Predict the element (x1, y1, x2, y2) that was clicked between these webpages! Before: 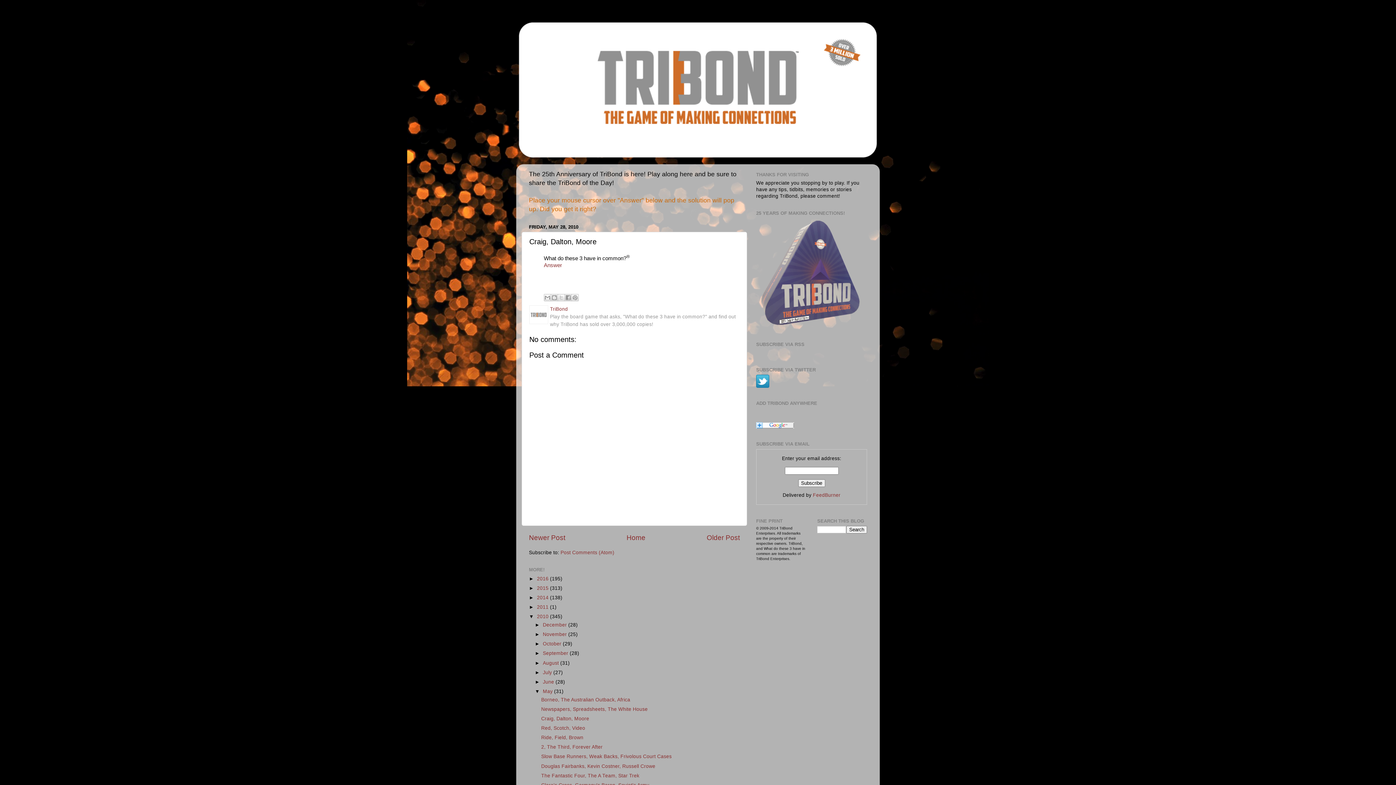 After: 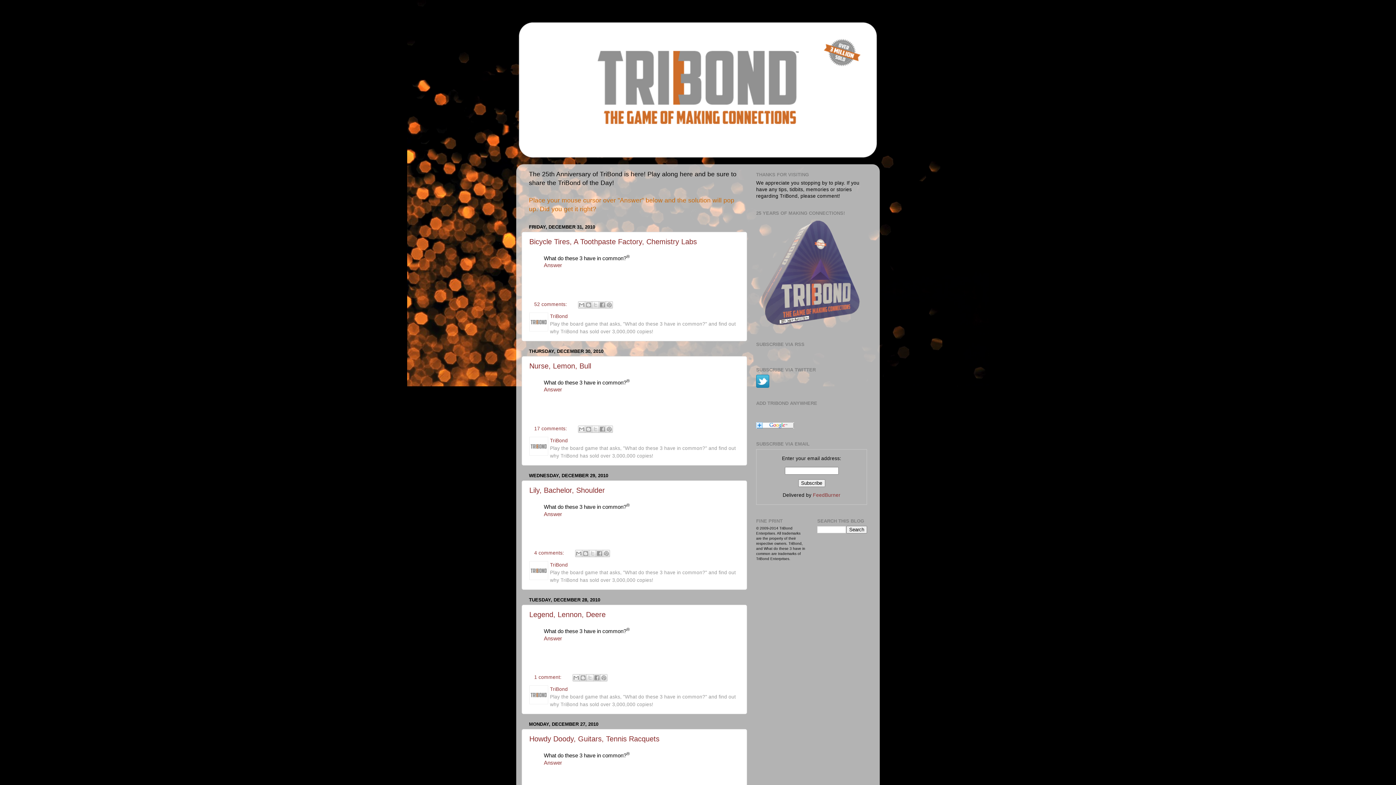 Action: bbox: (537, 614, 550, 619) label: 2010 